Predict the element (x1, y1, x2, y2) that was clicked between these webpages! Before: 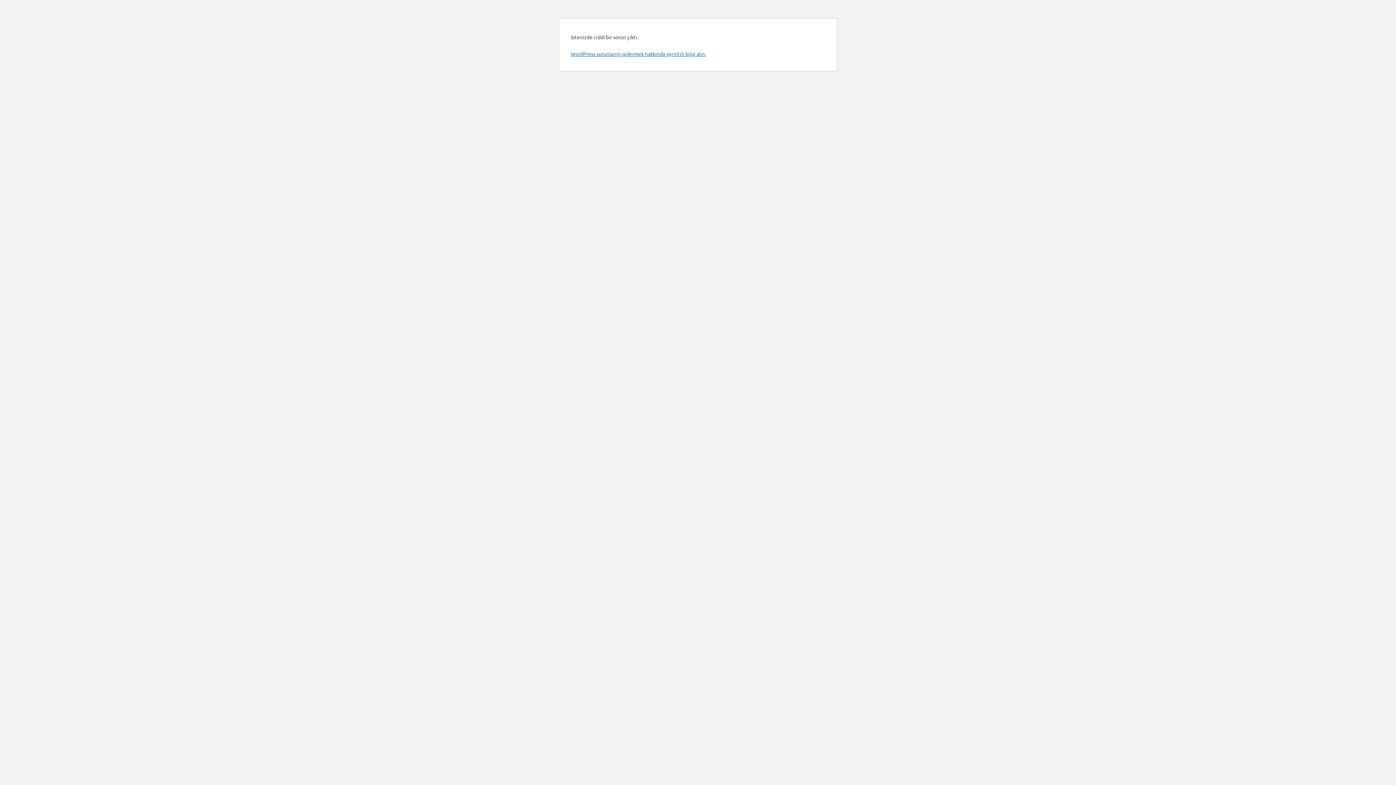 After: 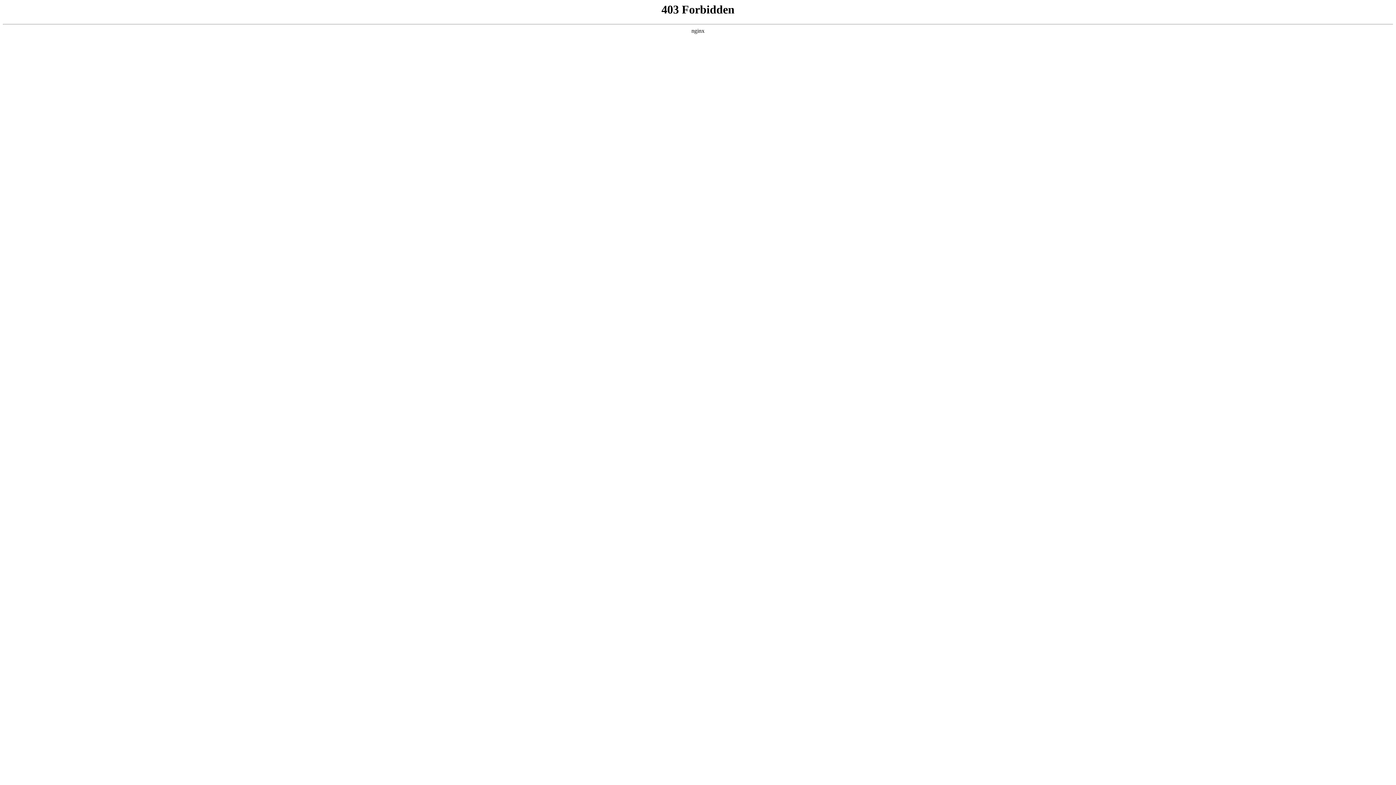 Action: label: WordPress sorunlarını gidermek hakkında ayrıntılı bilgi alın. bbox: (570, 50, 706, 57)